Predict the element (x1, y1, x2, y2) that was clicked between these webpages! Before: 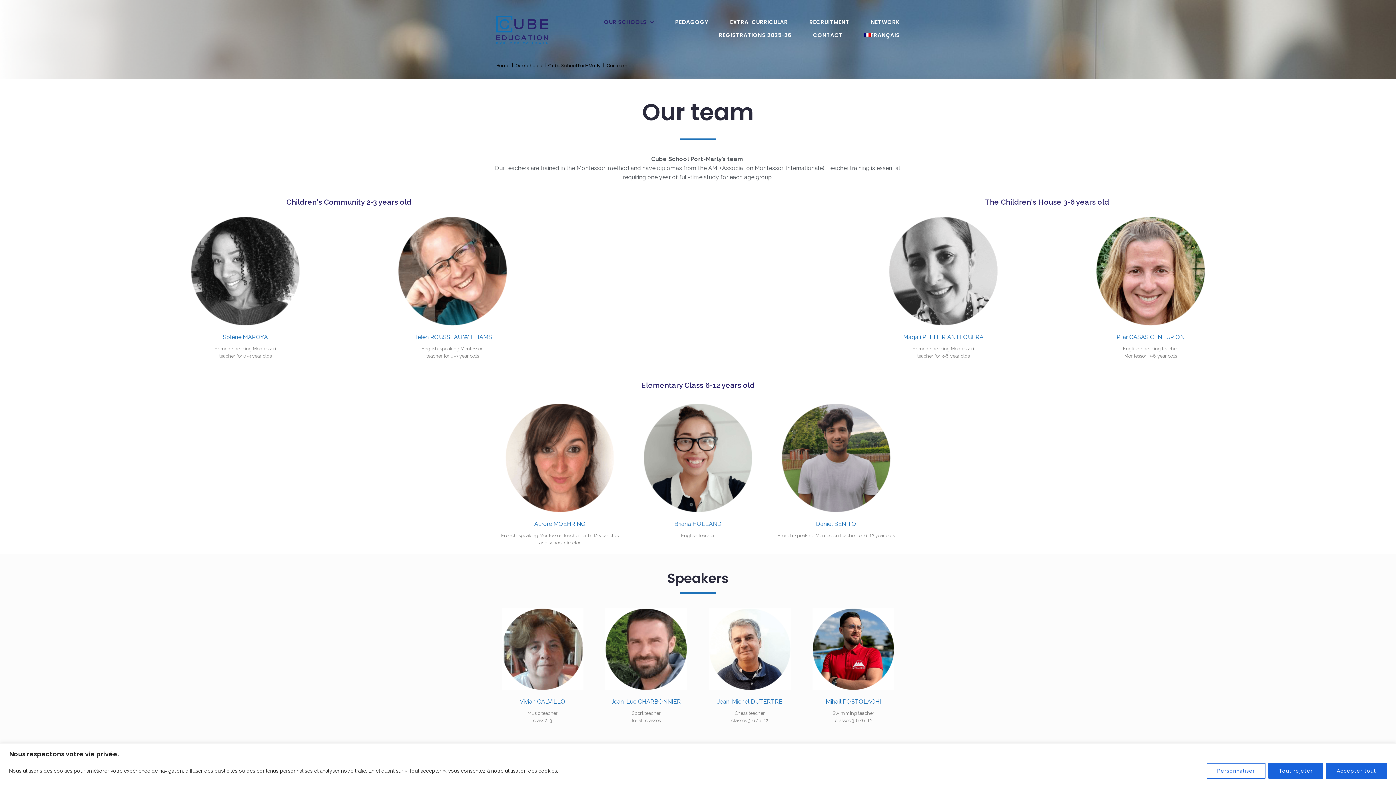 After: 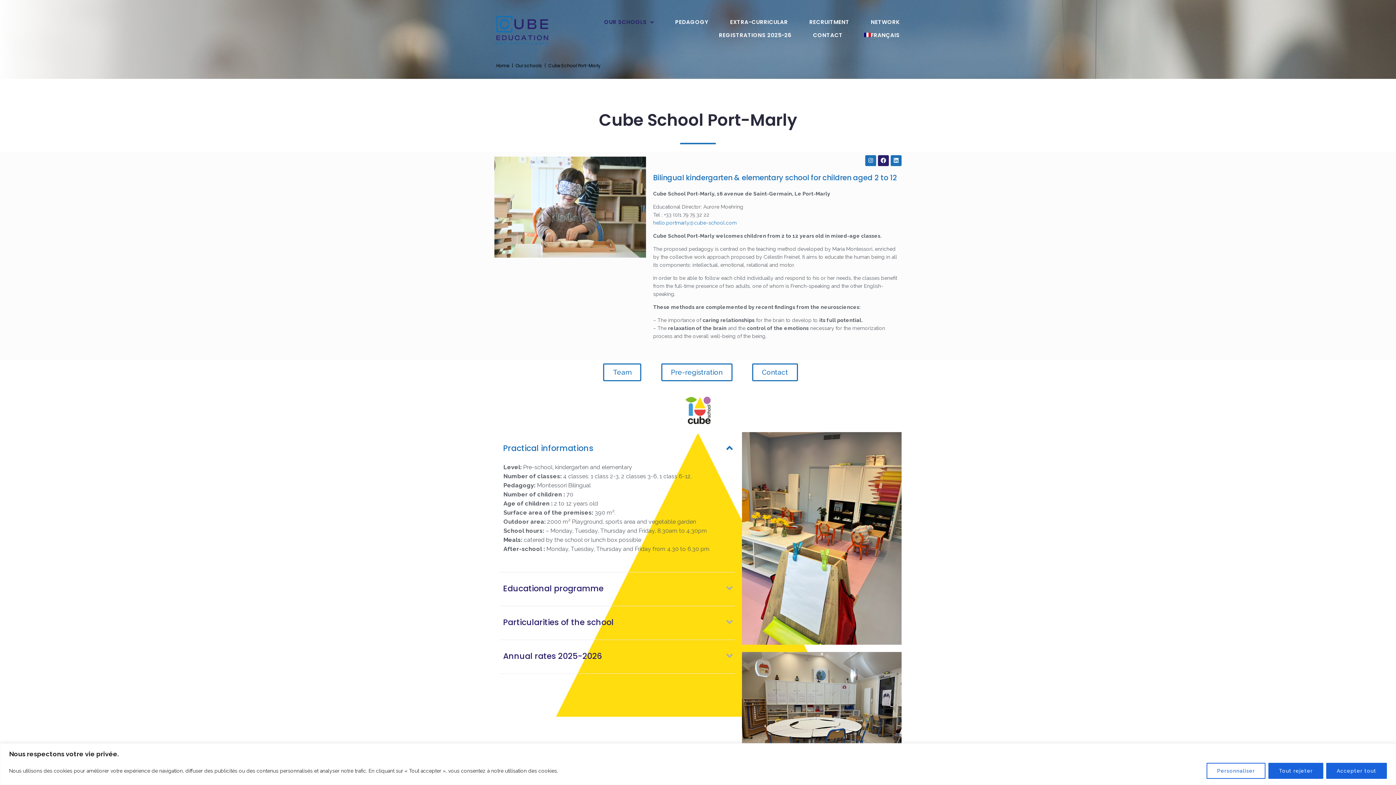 Action: bbox: (548, 63, 600, 68) label: Cube School Port-Marly